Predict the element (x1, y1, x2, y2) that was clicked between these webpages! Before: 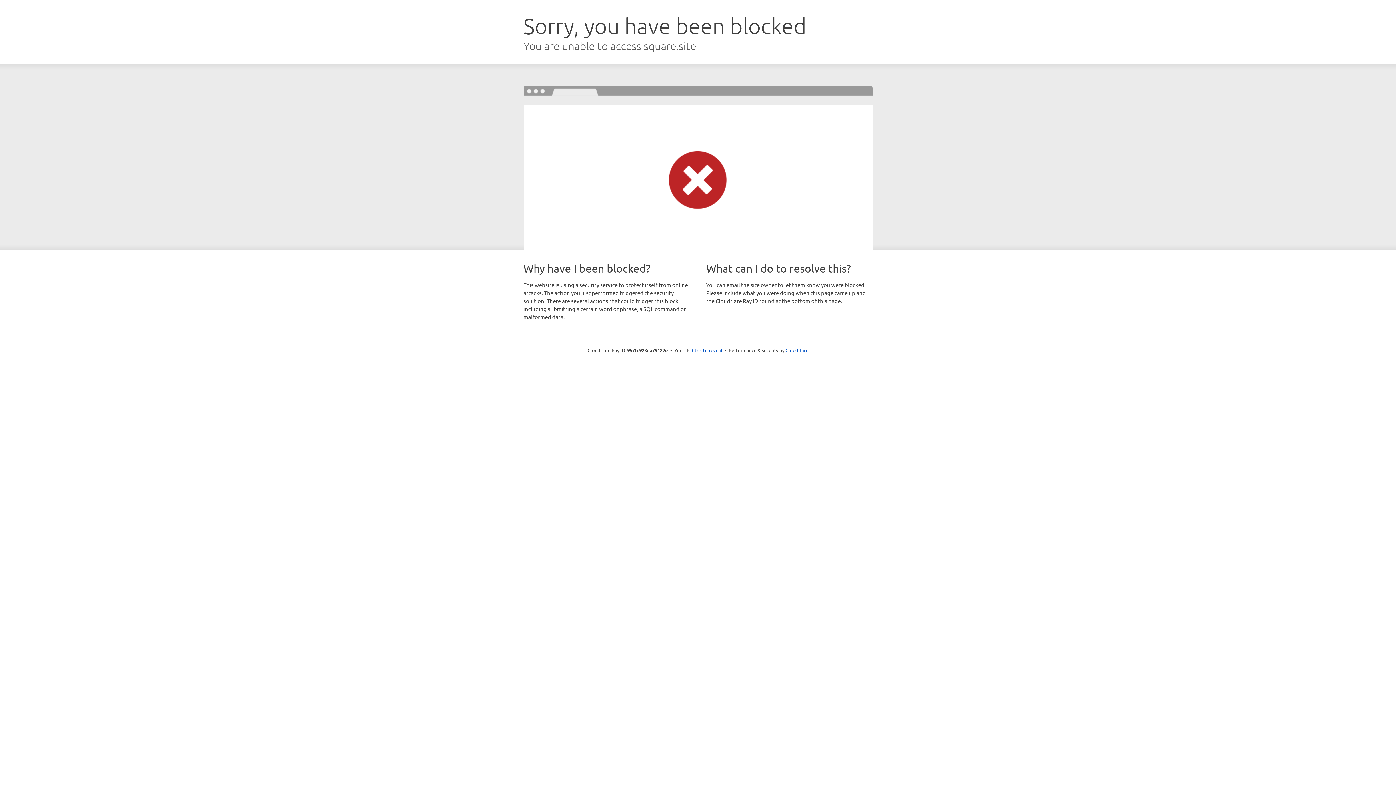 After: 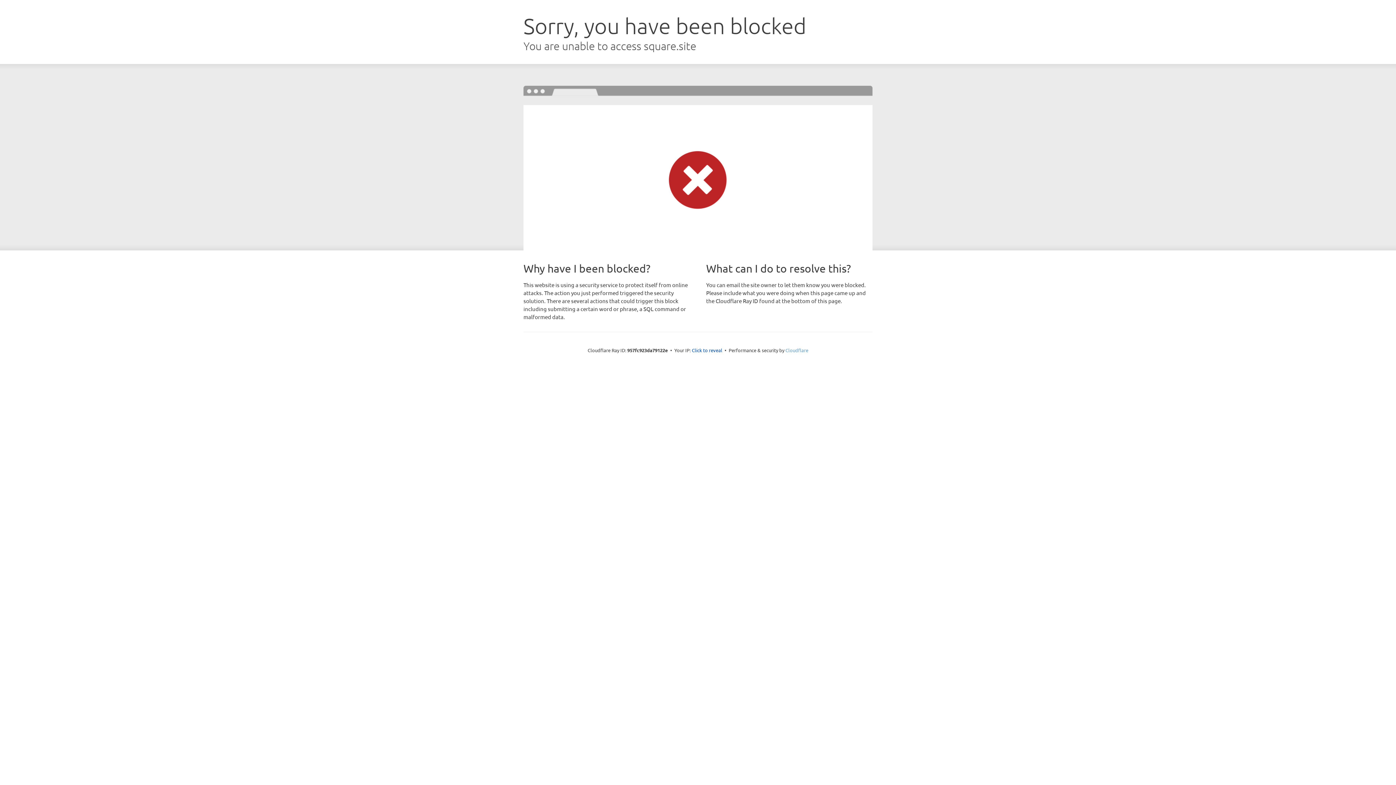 Action: bbox: (785, 347, 808, 353) label: Cloudflare